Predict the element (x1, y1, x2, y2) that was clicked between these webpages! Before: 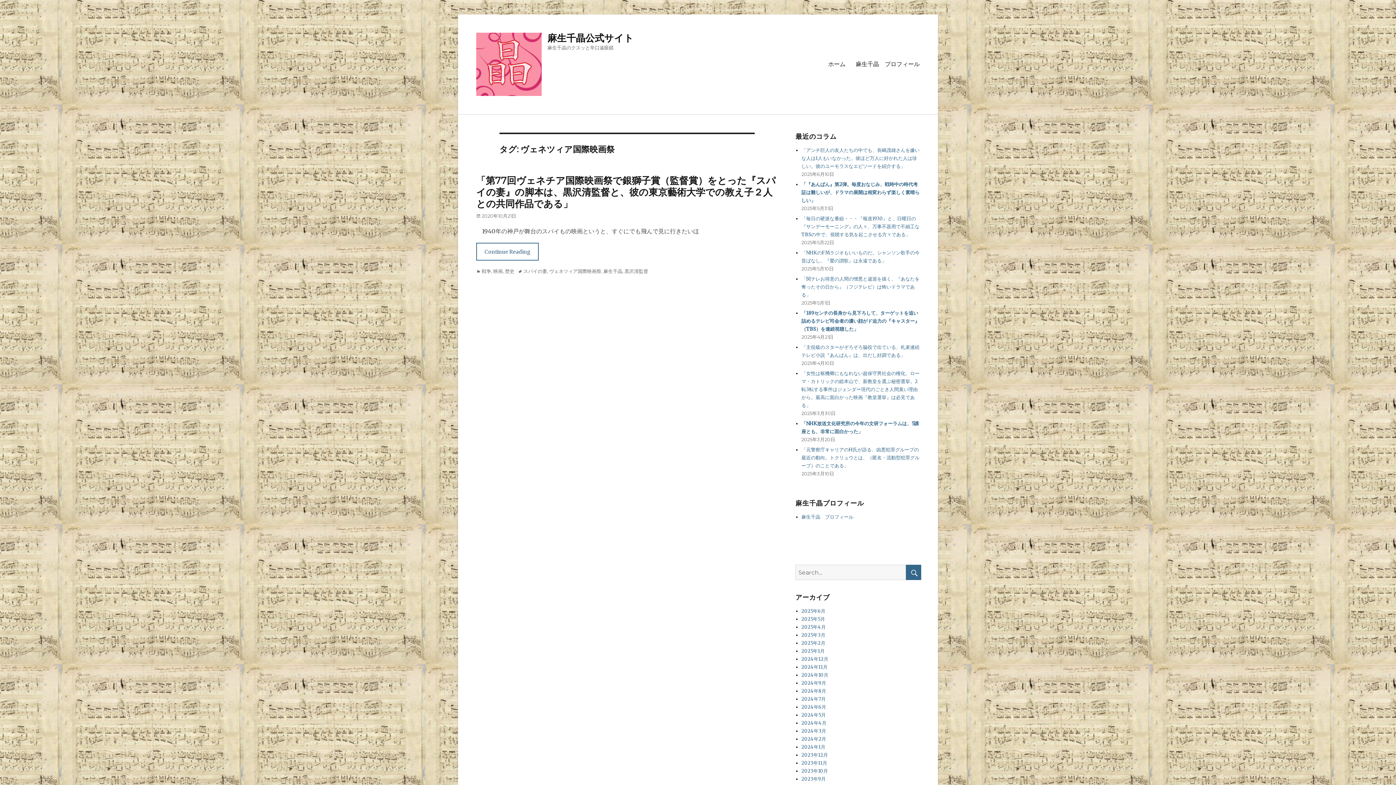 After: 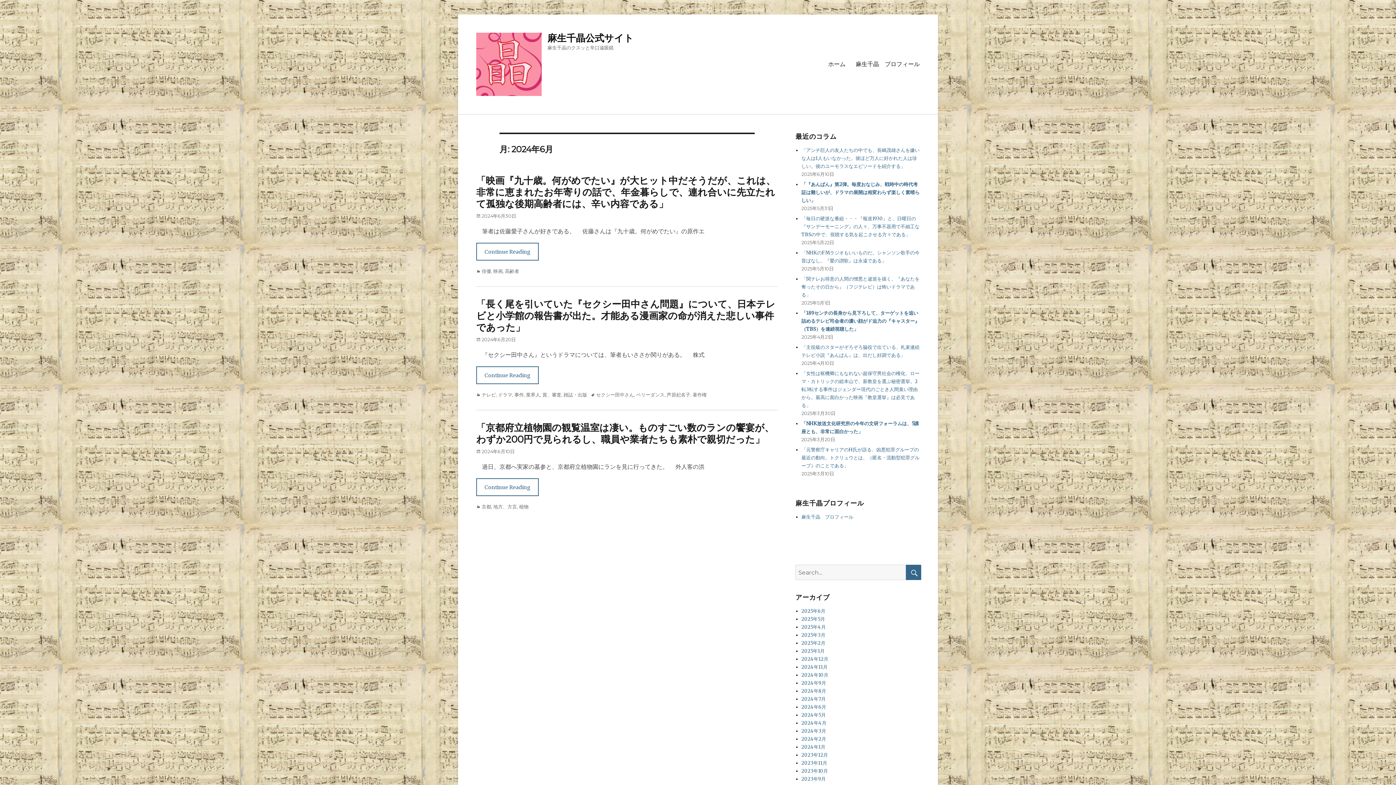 Action: bbox: (801, 704, 826, 710) label: 2024年6月